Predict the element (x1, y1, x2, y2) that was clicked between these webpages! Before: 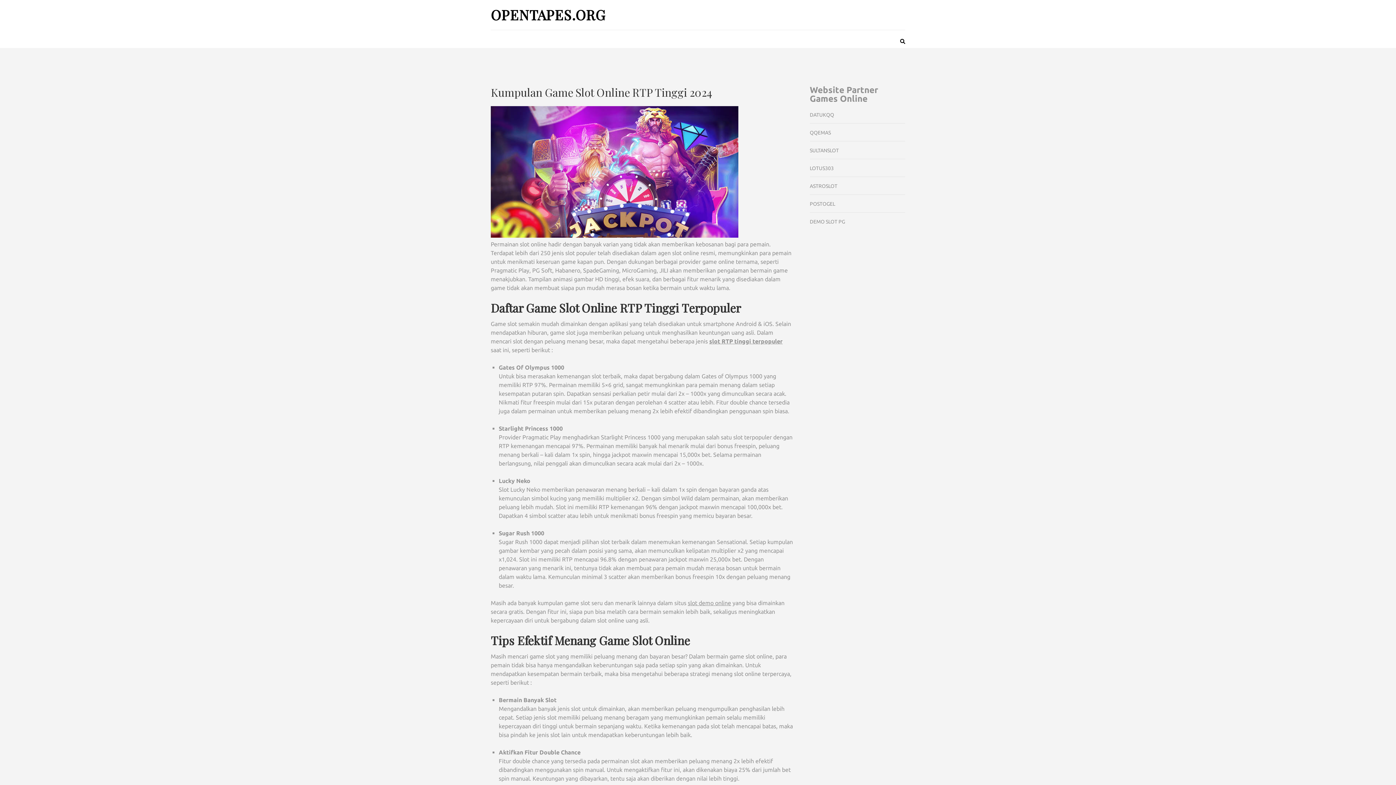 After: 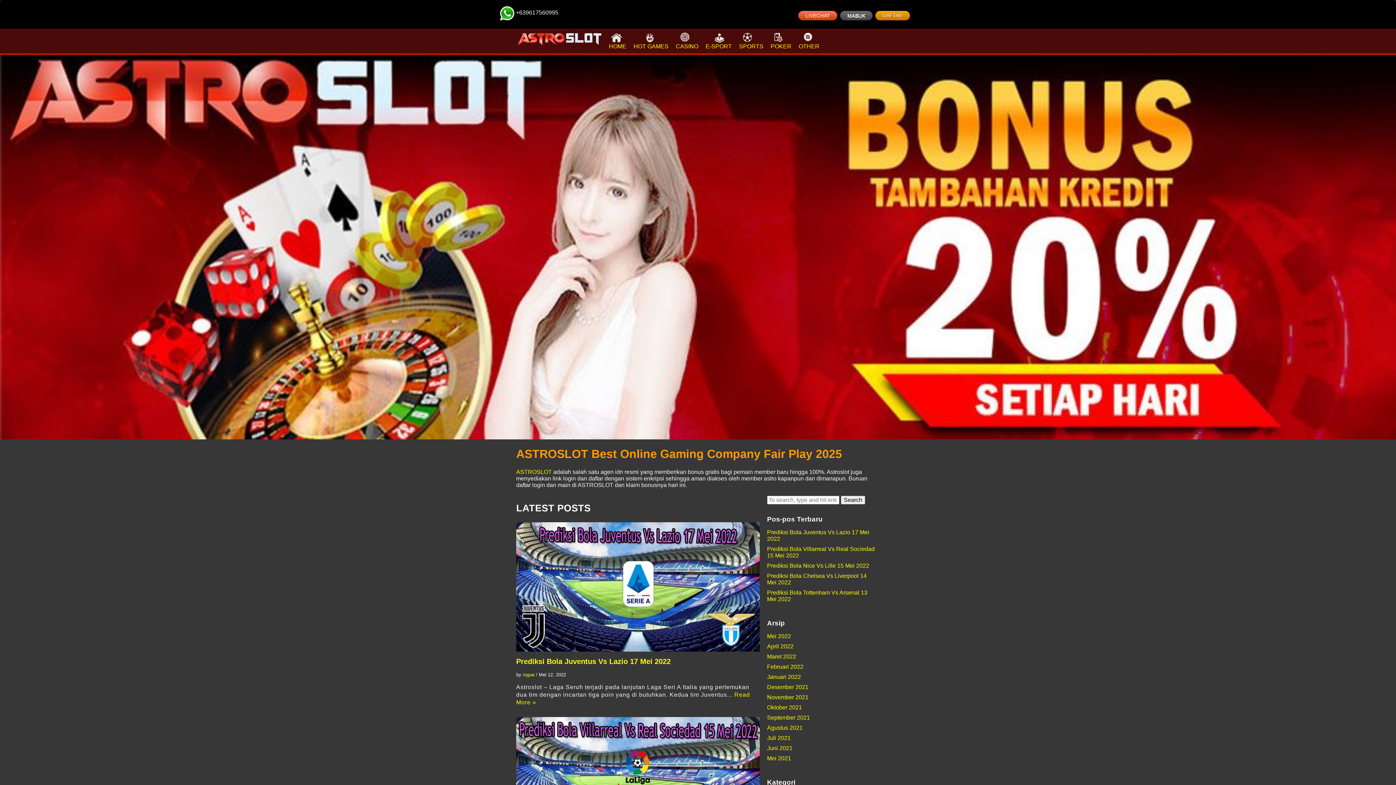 Action: label: ASTROSLOT bbox: (810, 183, 837, 189)